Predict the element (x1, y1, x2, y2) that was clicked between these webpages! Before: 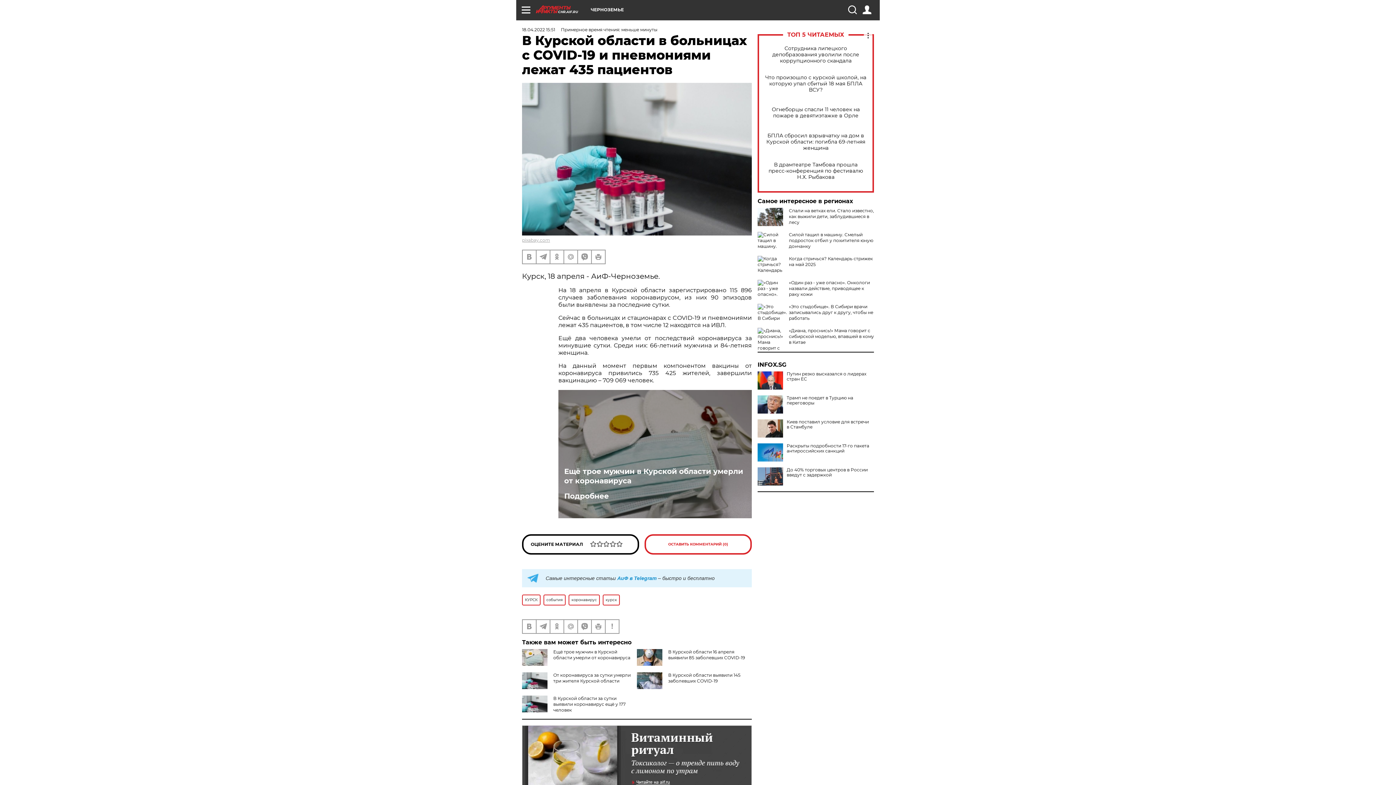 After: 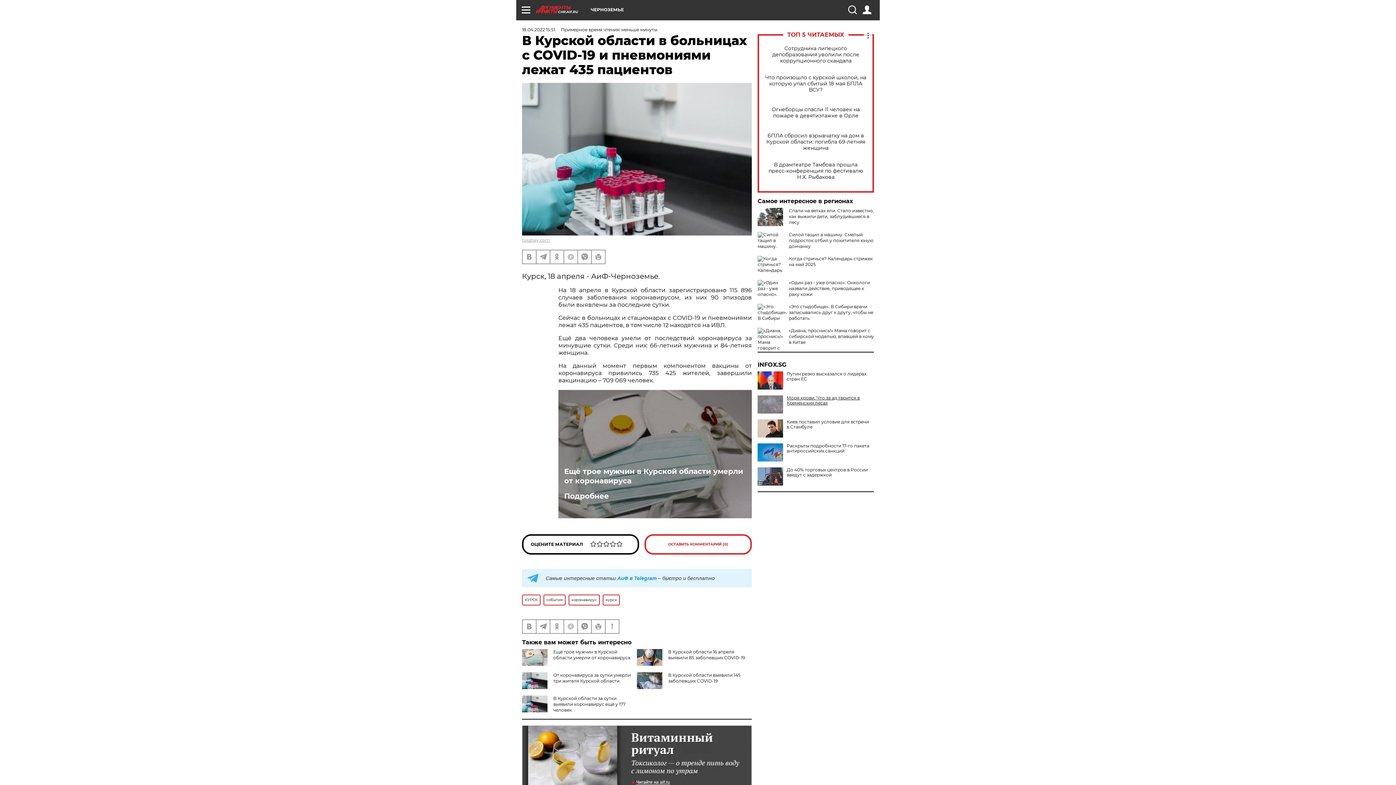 Action: label: Трамп не поедет в Турцию на переговоры bbox: (757, 395, 874, 405)